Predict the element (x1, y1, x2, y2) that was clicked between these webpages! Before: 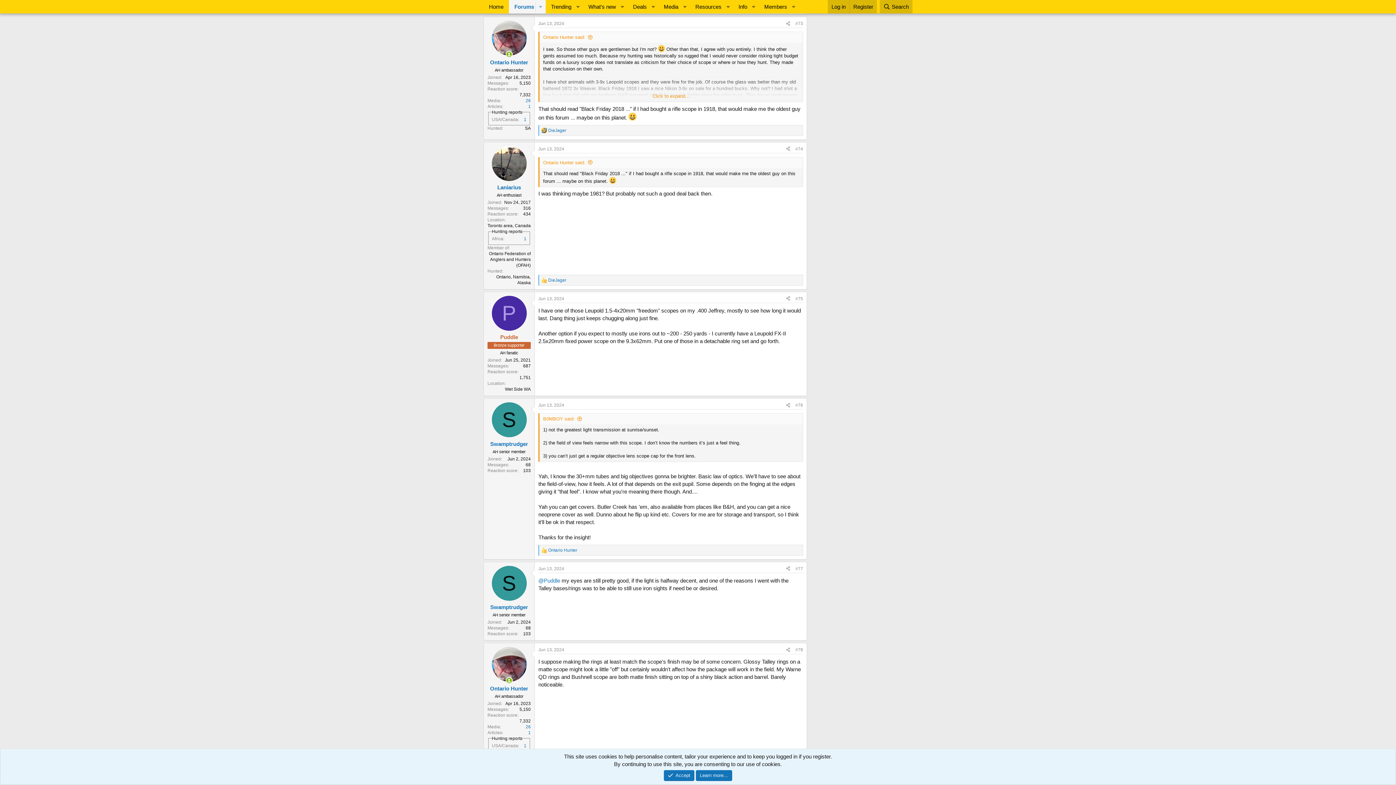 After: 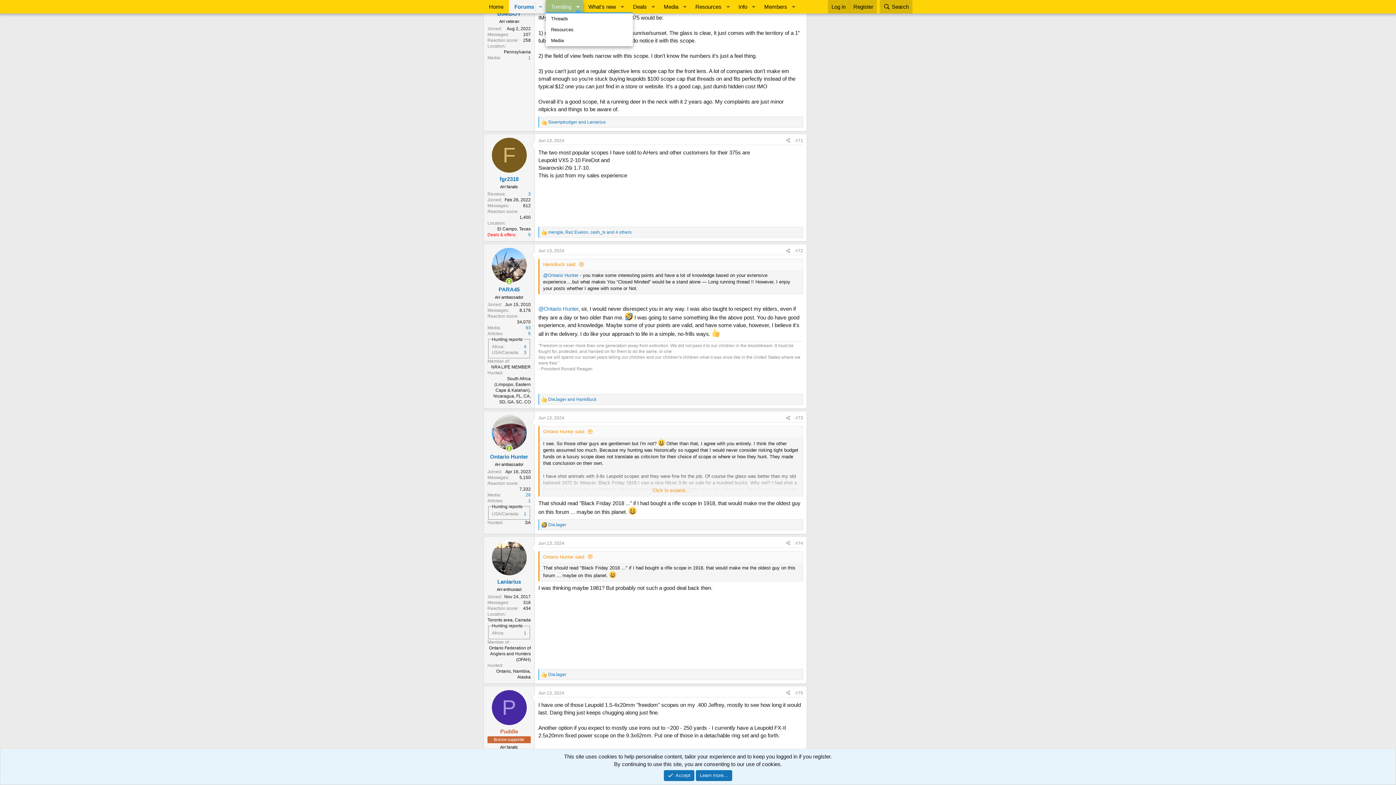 Action: label: Toggle expanded bbox: (572, 0, 583, 13)